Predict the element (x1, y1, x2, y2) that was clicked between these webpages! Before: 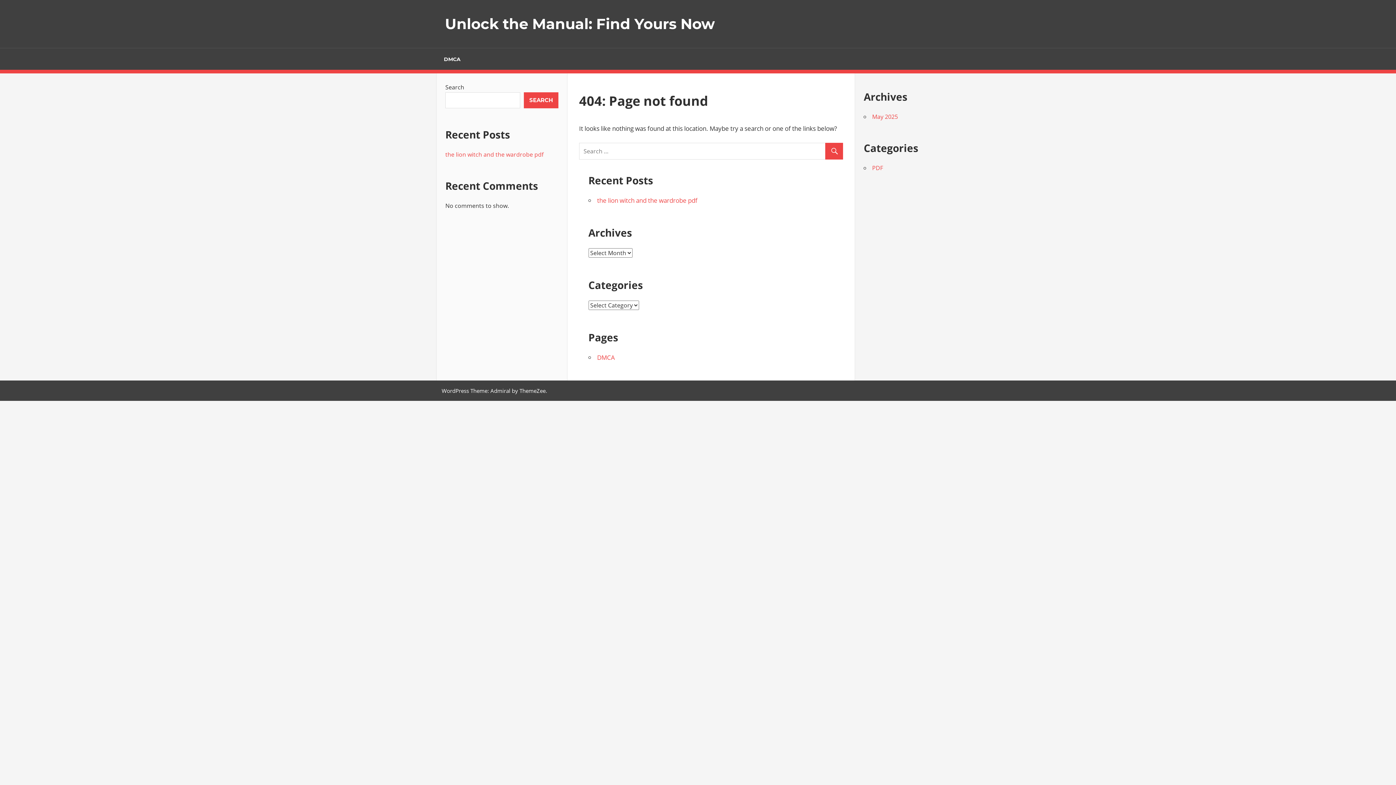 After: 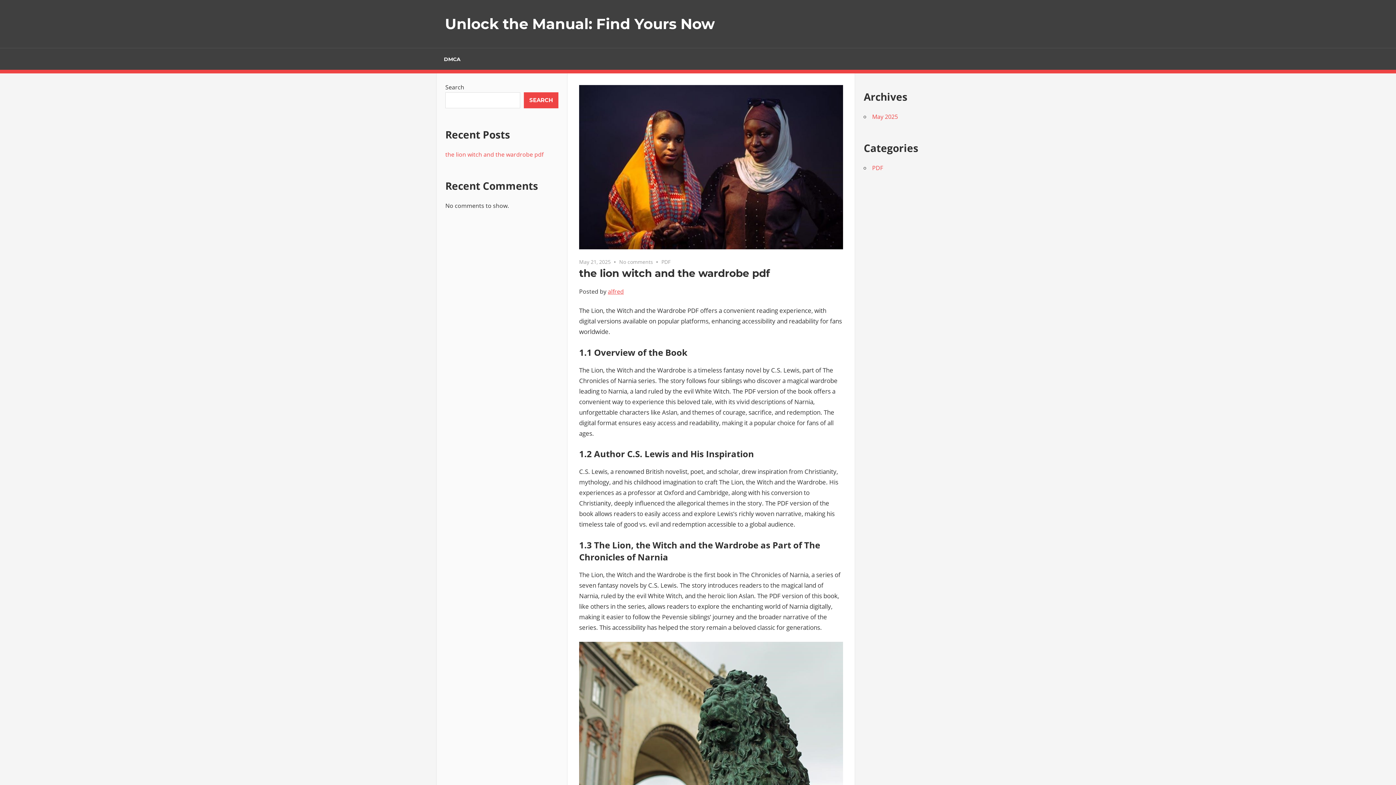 Action: label: the lion witch and the wardrobe pdf bbox: (597, 196, 697, 204)